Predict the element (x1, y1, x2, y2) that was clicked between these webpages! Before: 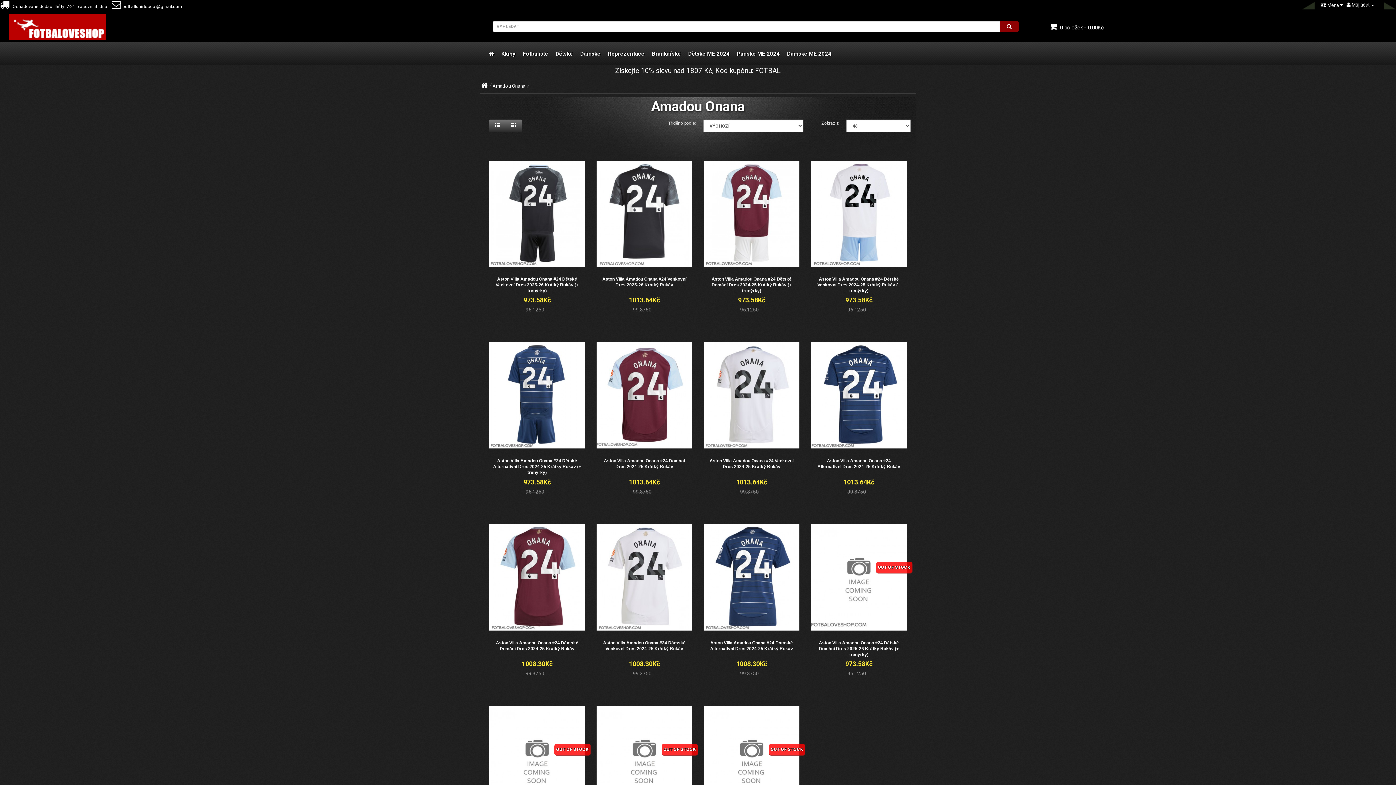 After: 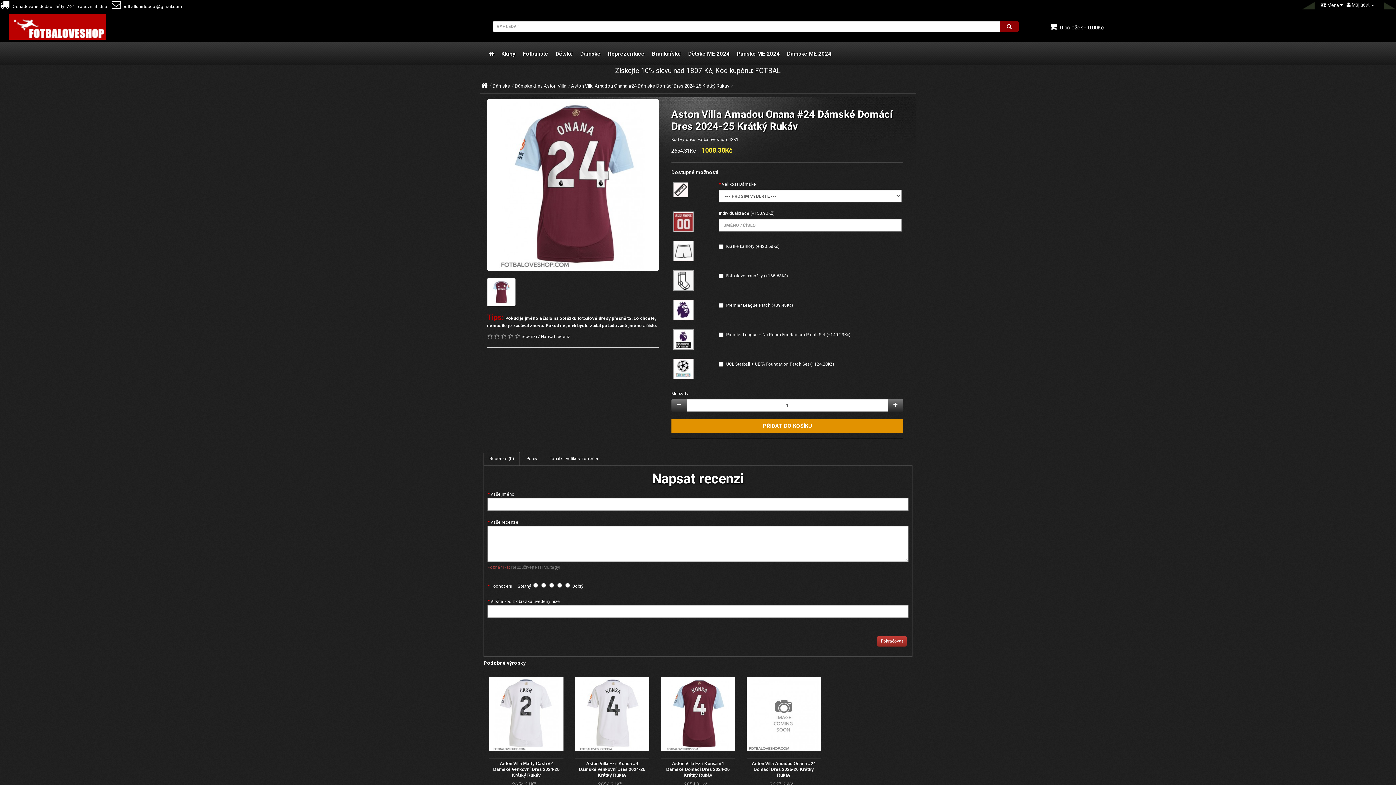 Action: bbox: (489, 524, 585, 630)